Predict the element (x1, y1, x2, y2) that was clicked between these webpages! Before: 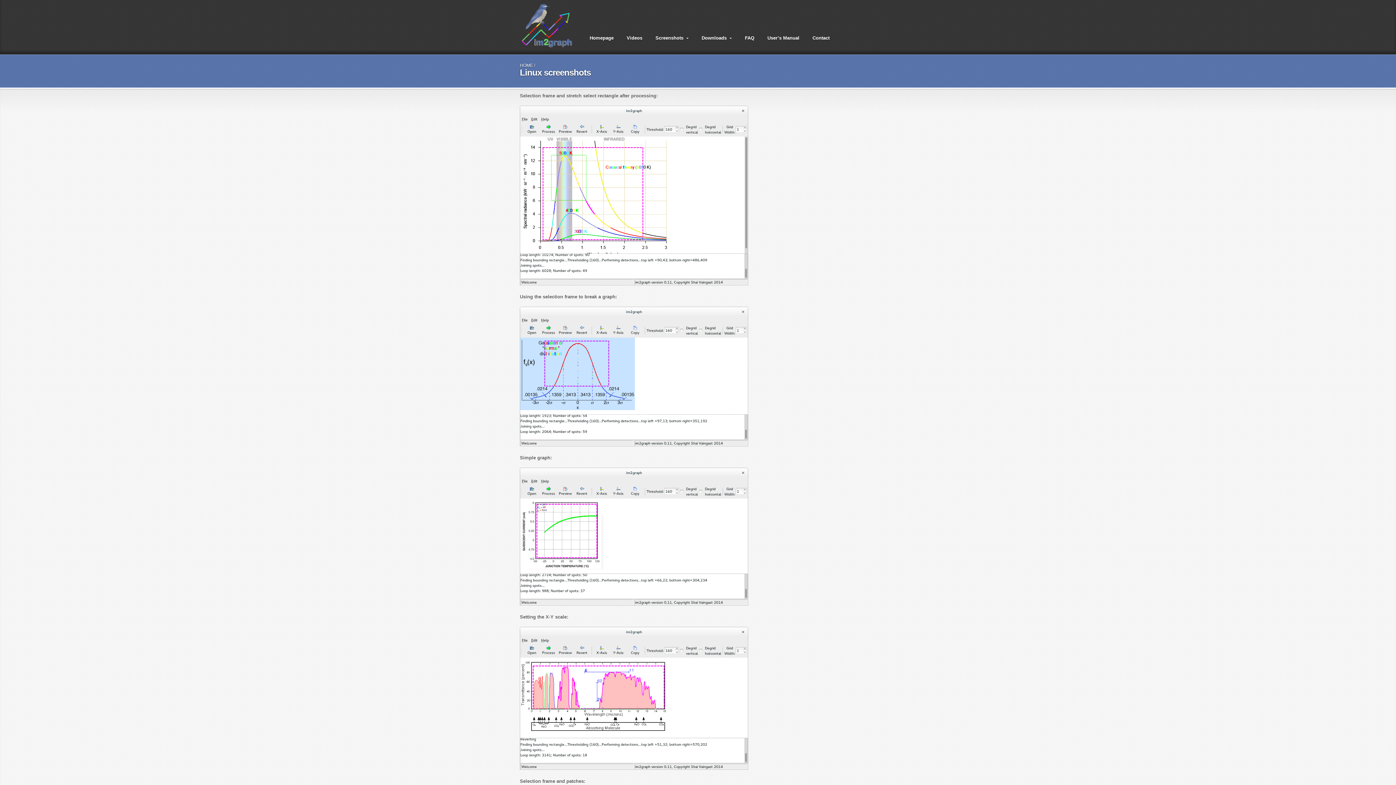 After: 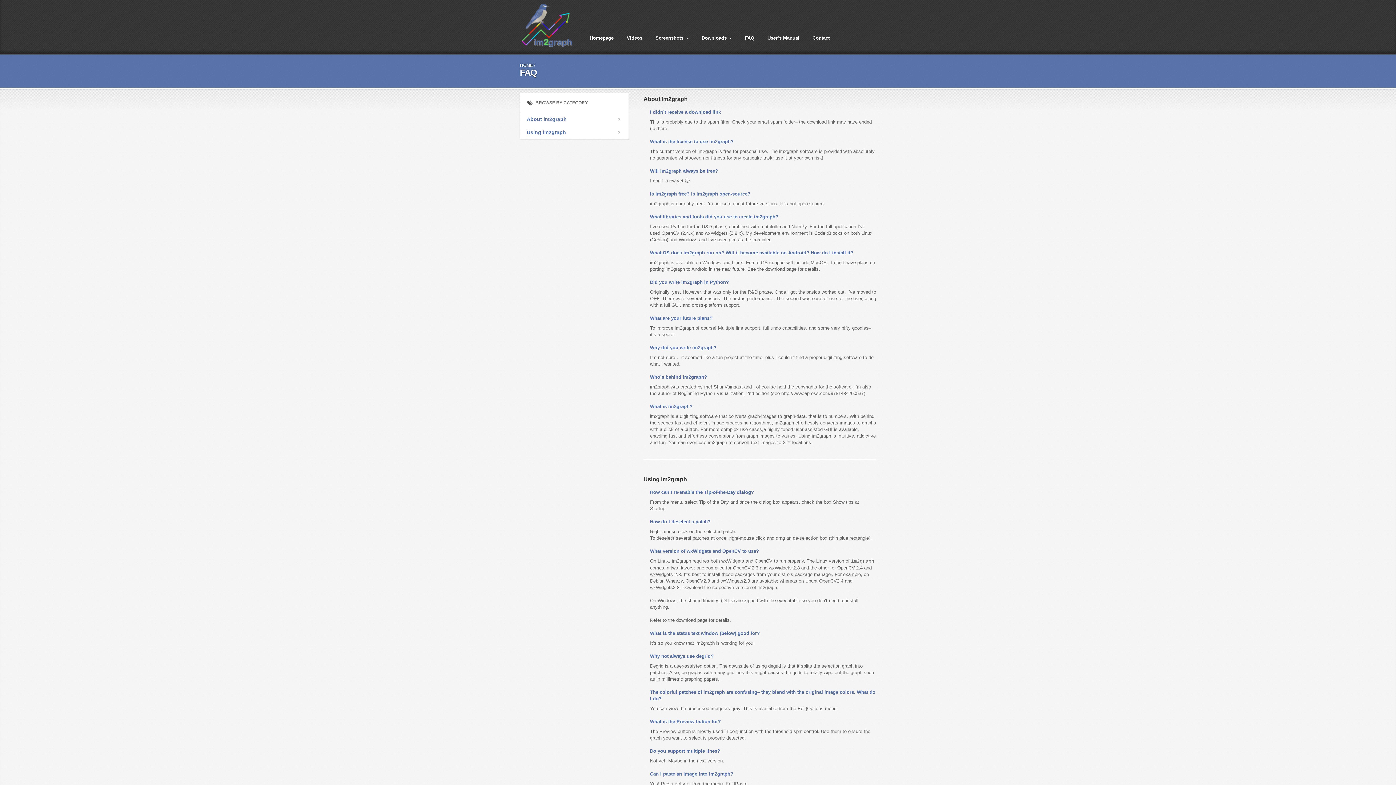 Action: label: FAQ bbox: (740, 33, 759, 42)